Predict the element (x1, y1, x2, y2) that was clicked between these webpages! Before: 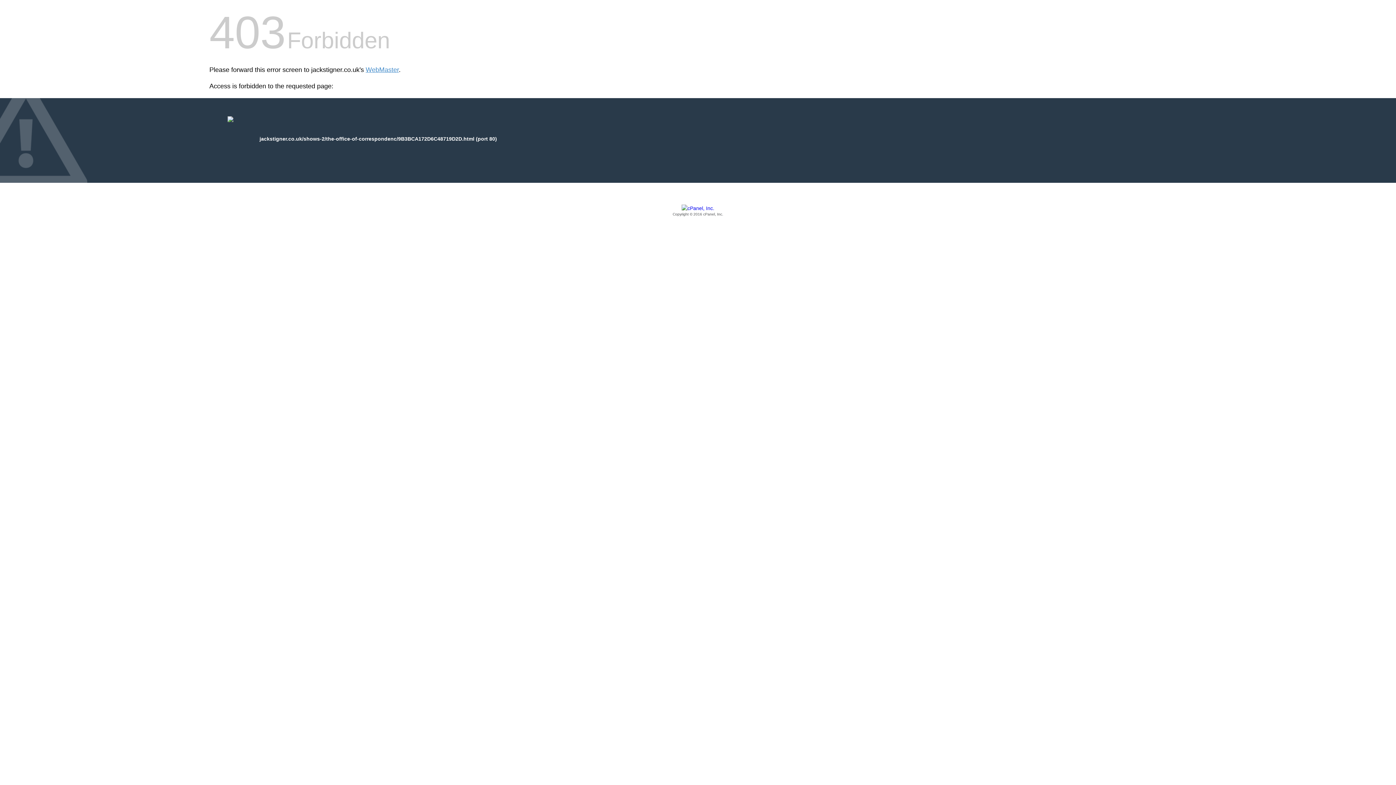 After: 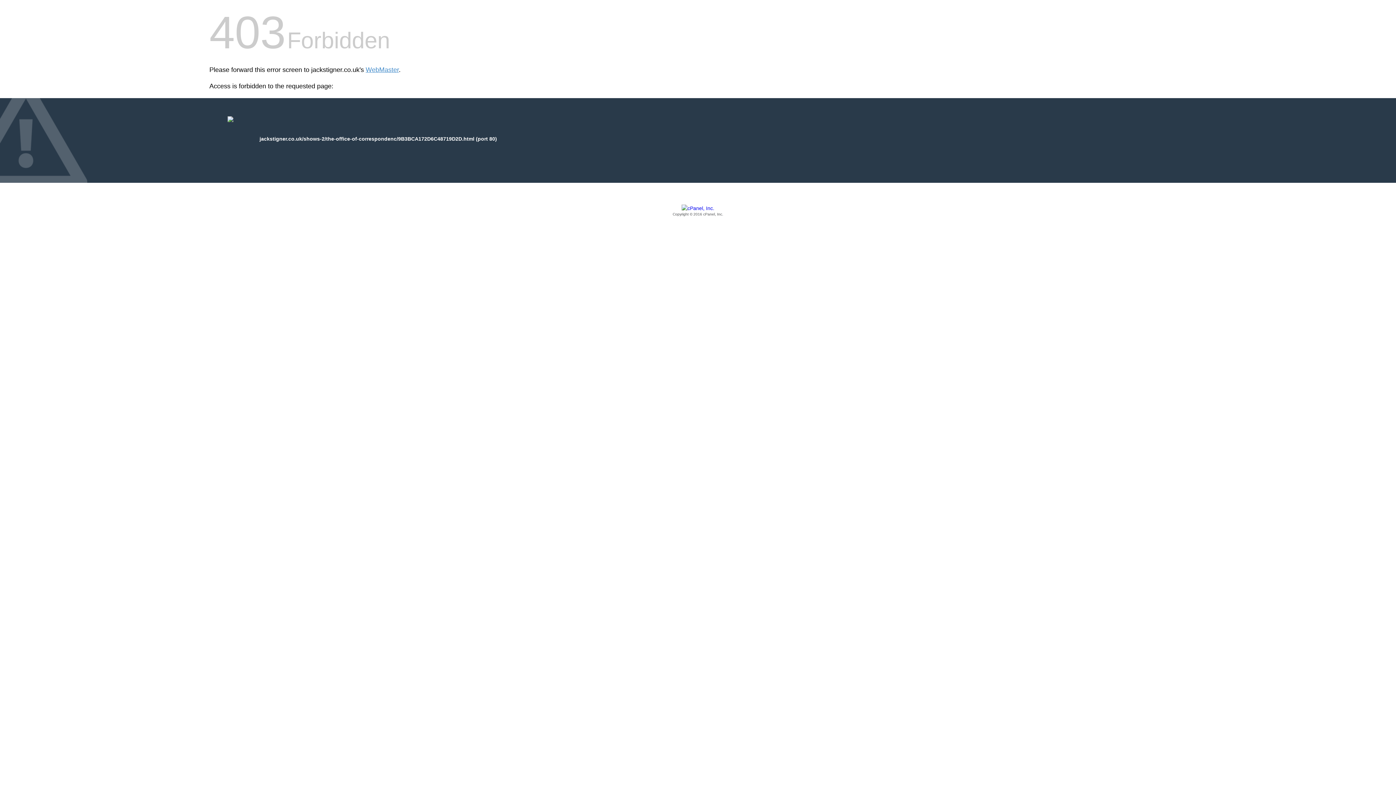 Action: label: Copyright © 2016 cPanel, Inc. bbox: (209, 205, 1186, 217)